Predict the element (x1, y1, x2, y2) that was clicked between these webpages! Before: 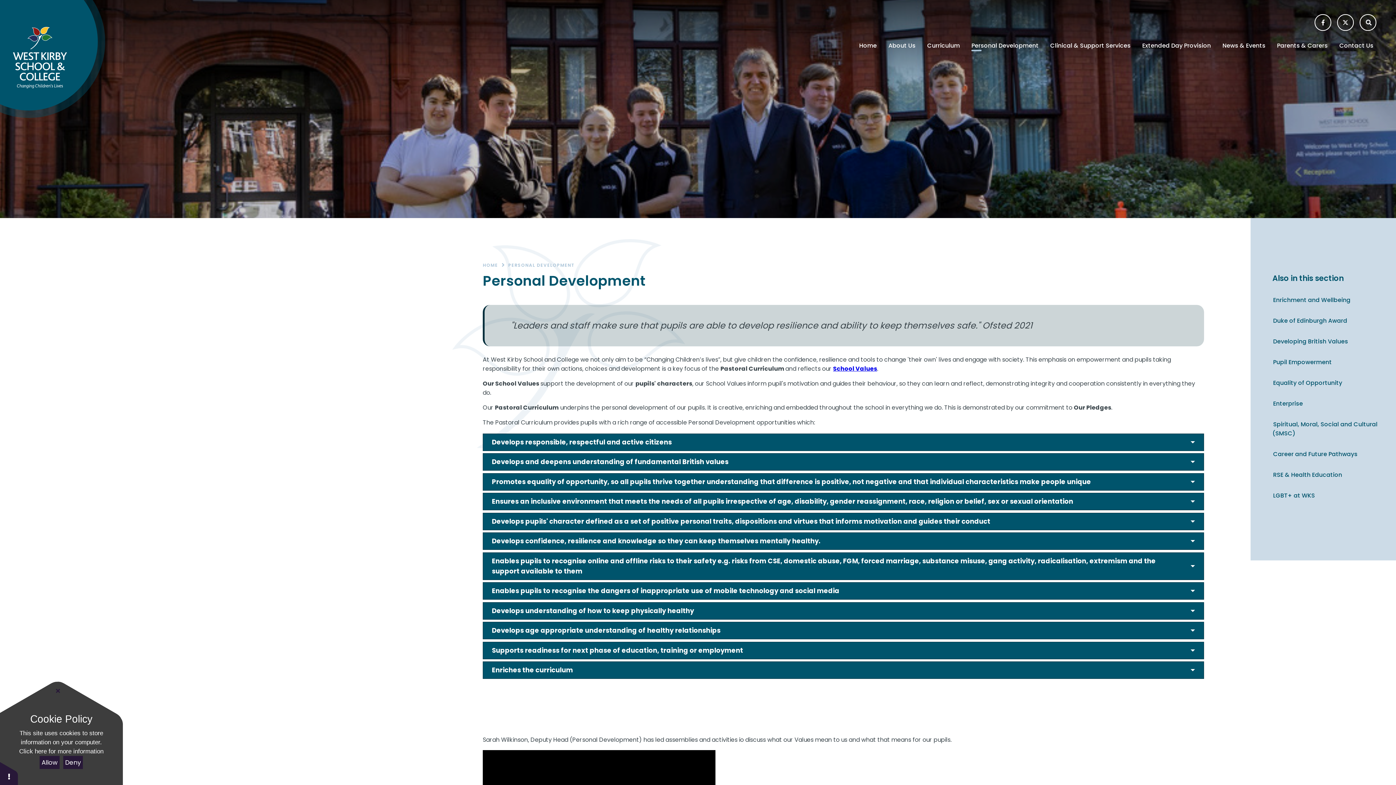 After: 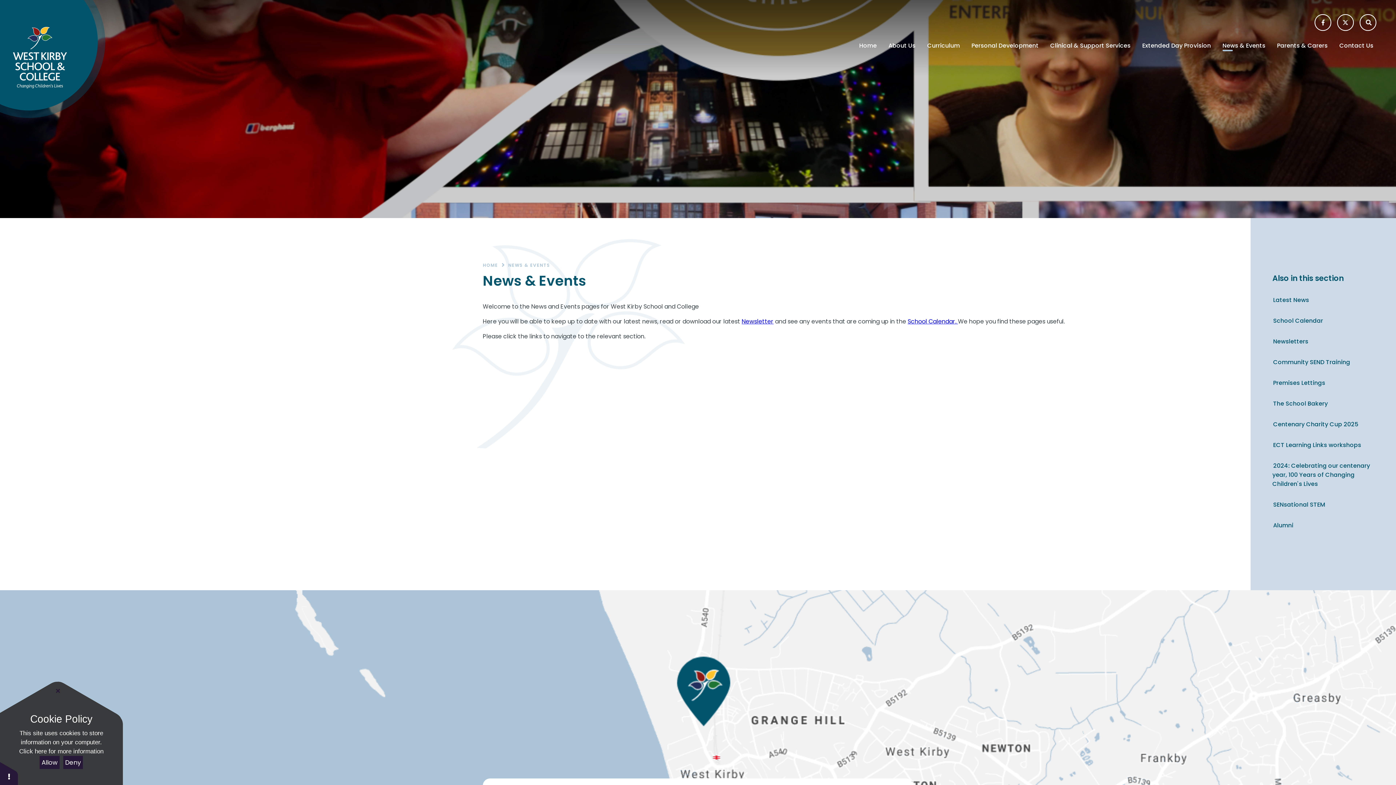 Action: label: News & Events bbox: (1217, 35, 1271, 55)